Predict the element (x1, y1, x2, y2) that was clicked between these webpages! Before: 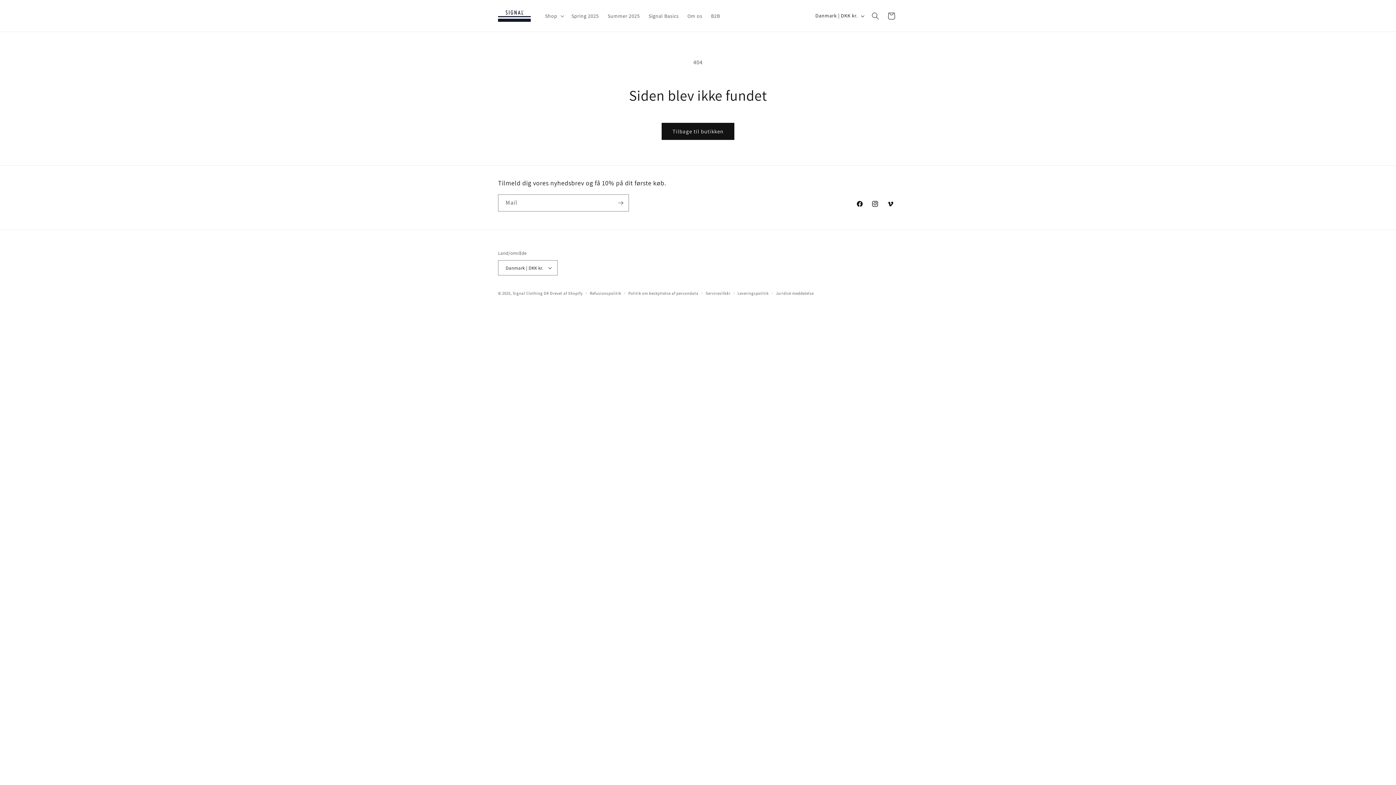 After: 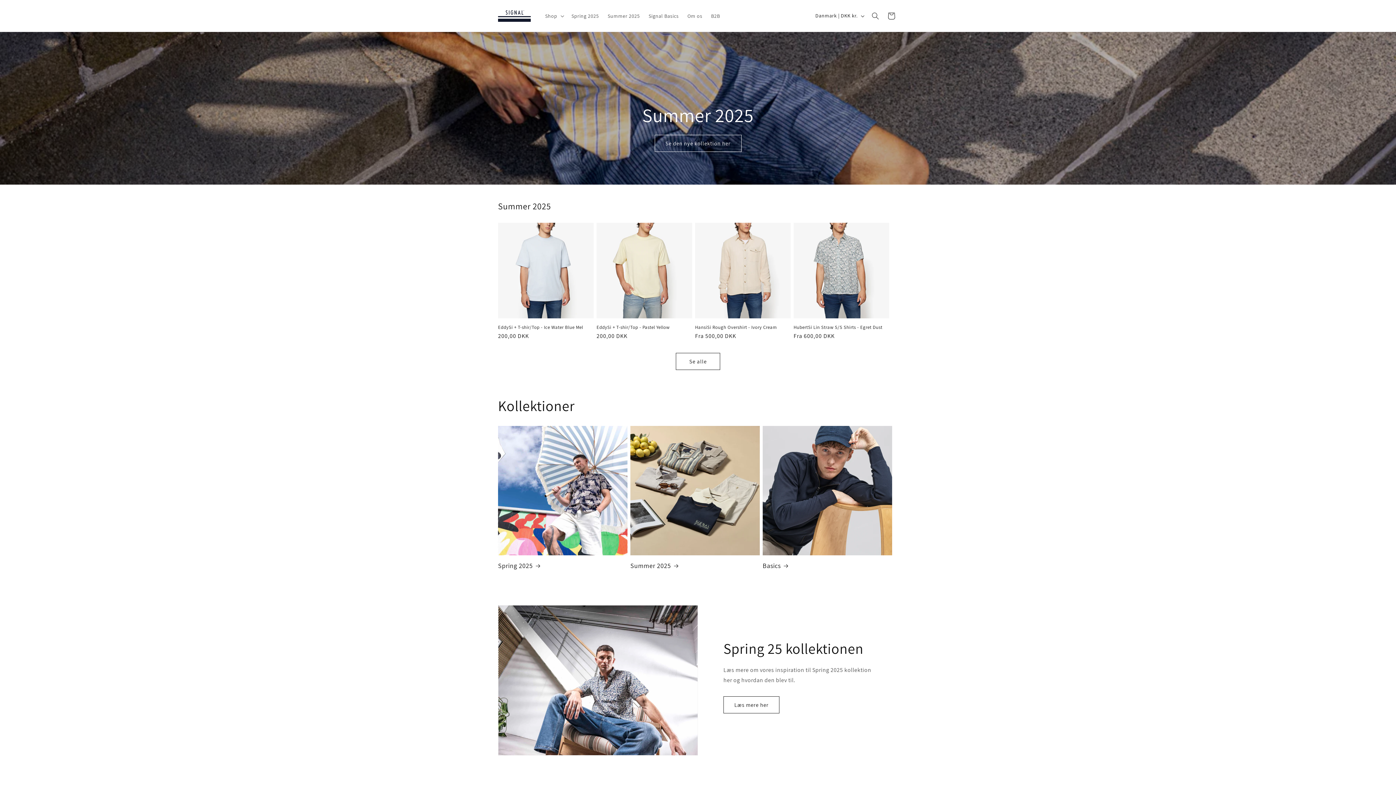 Action: label: Signal Clothing DK bbox: (512, 290, 549, 296)